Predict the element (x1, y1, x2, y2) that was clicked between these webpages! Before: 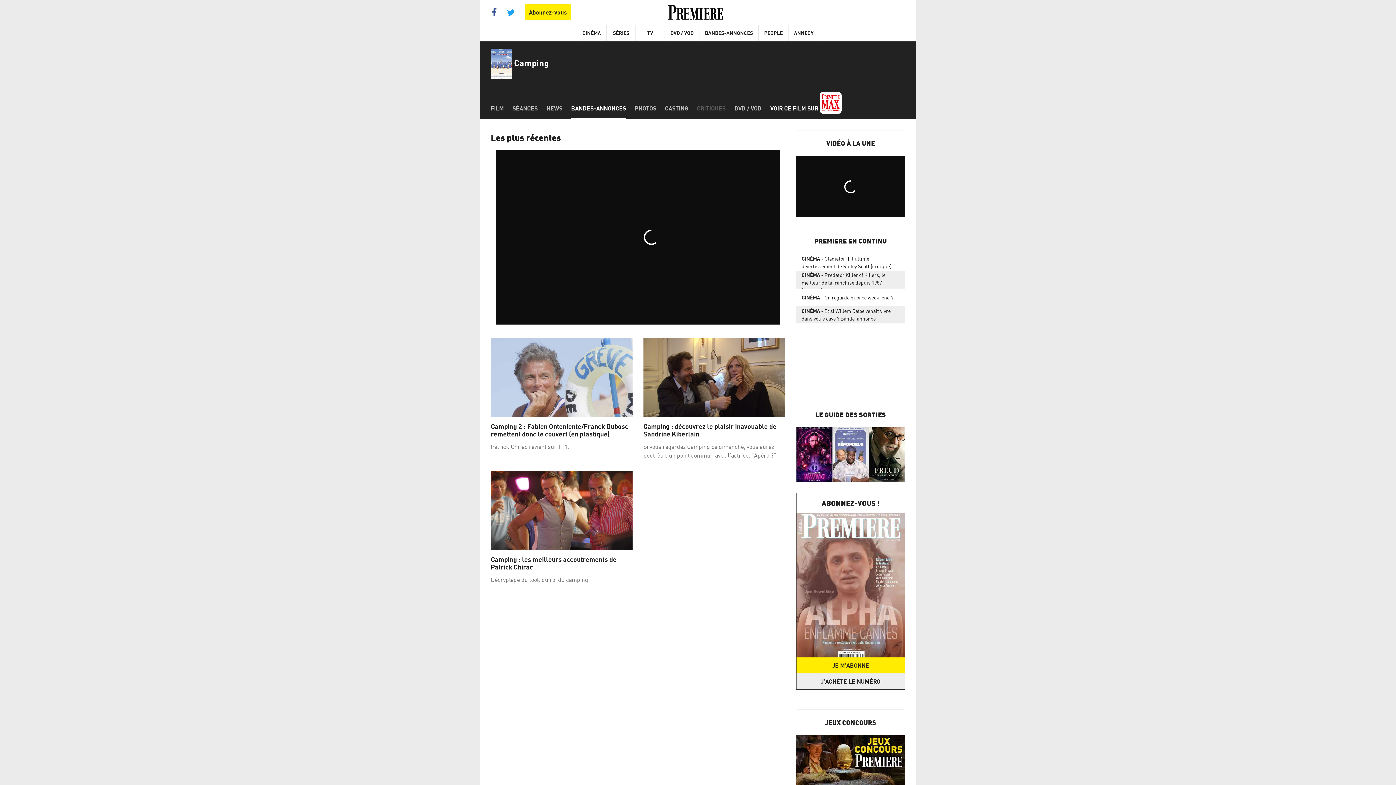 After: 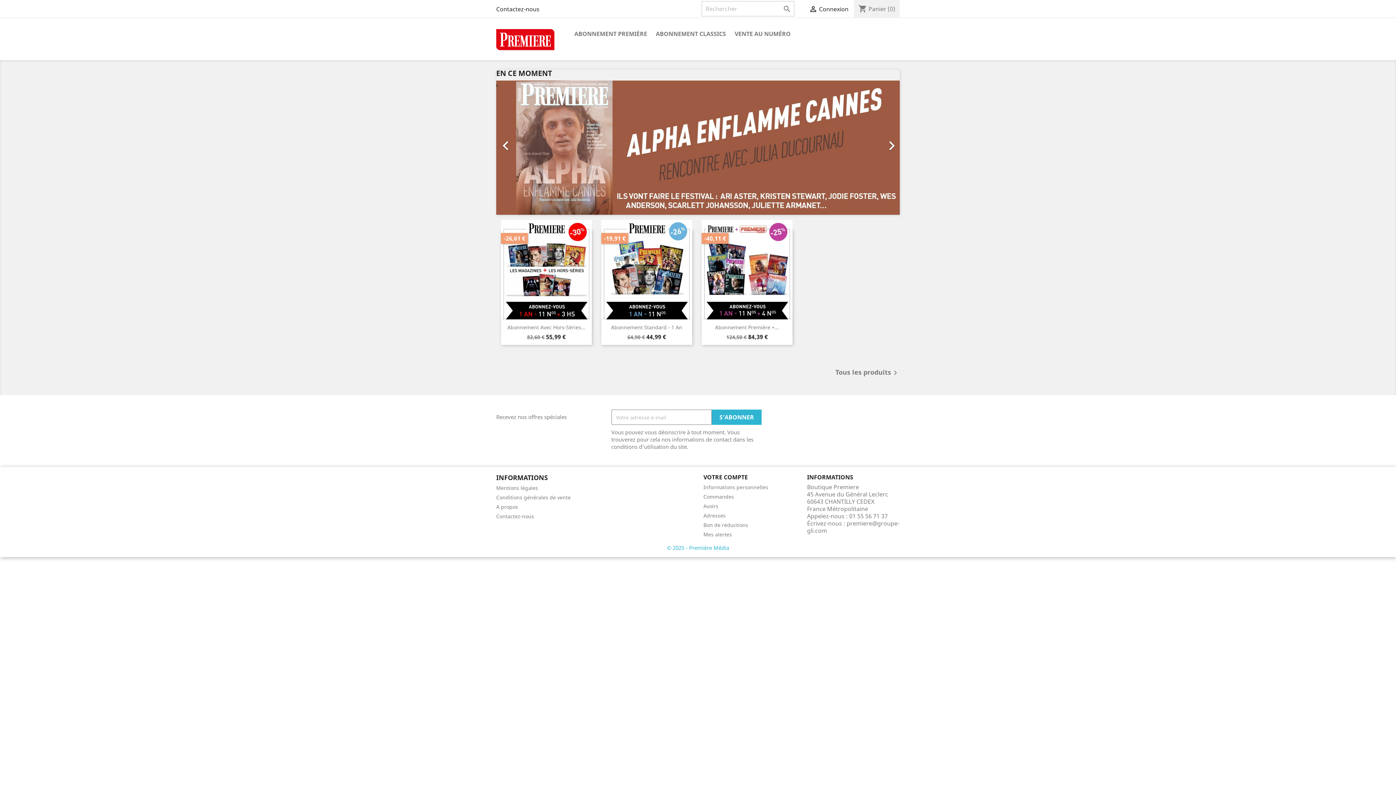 Action: bbox: (796, 657, 905, 673) label: JE M'ABONNE